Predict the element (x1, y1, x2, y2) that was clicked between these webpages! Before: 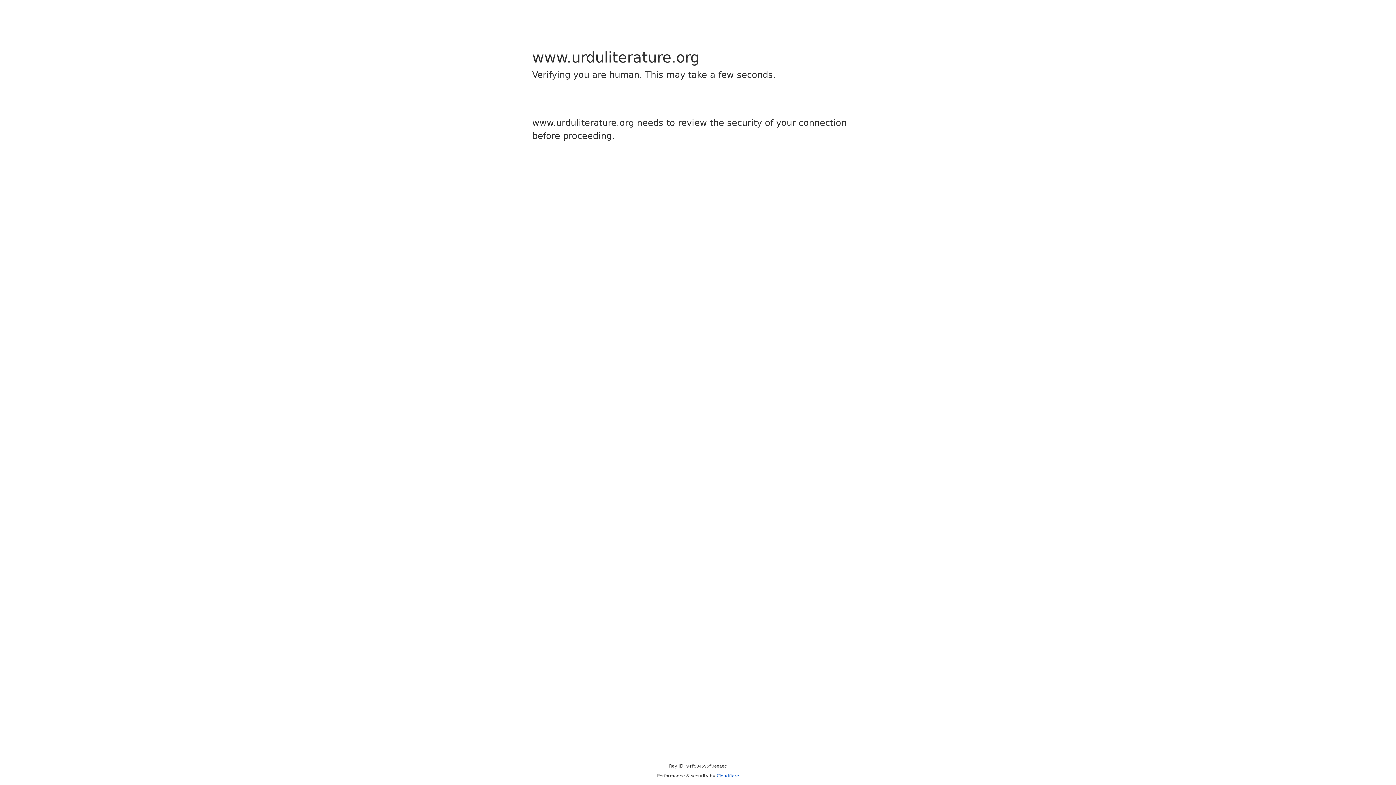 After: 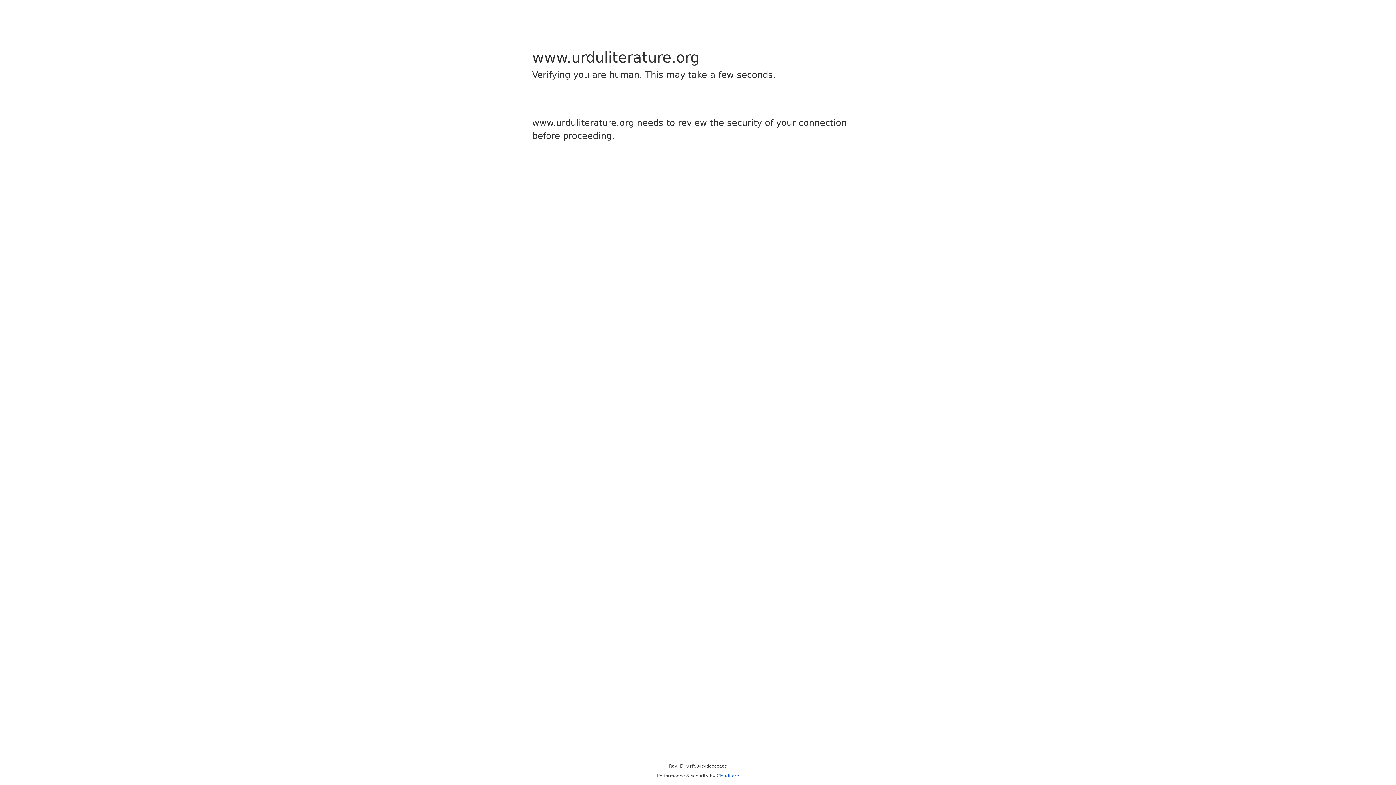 Action: bbox: (716, 773, 739, 778) label: Cloudflare